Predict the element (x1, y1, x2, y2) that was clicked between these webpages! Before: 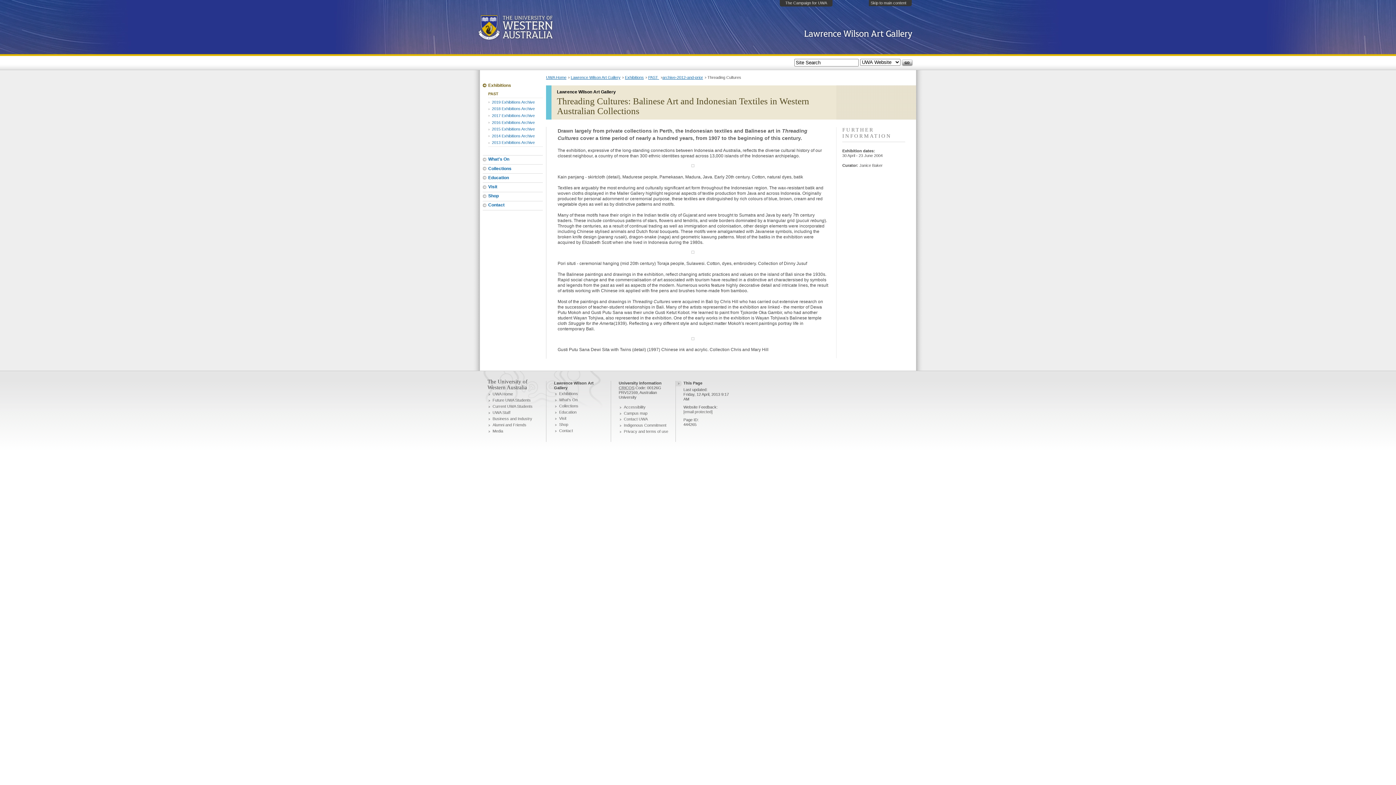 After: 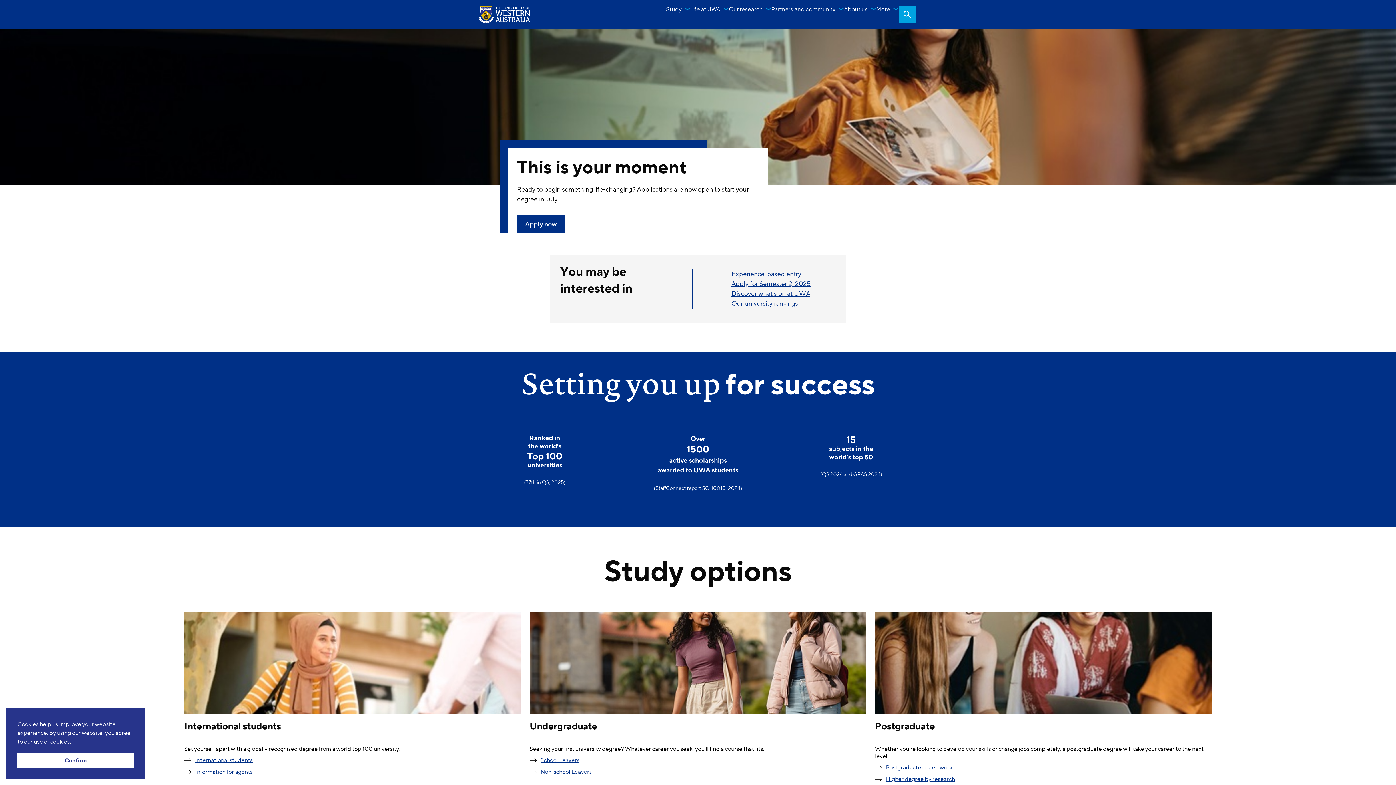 Action: bbox: (546, 75, 569, 79) label: UWA Home